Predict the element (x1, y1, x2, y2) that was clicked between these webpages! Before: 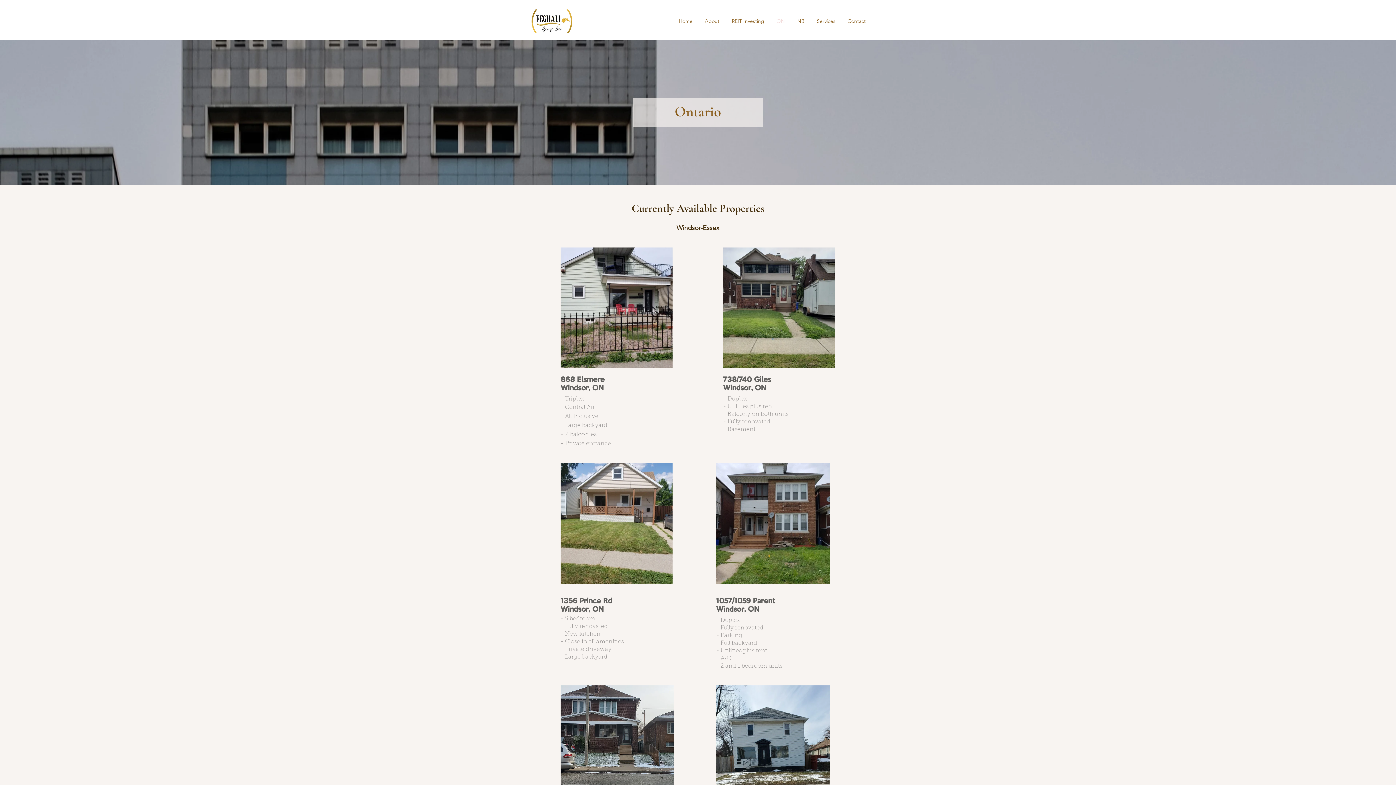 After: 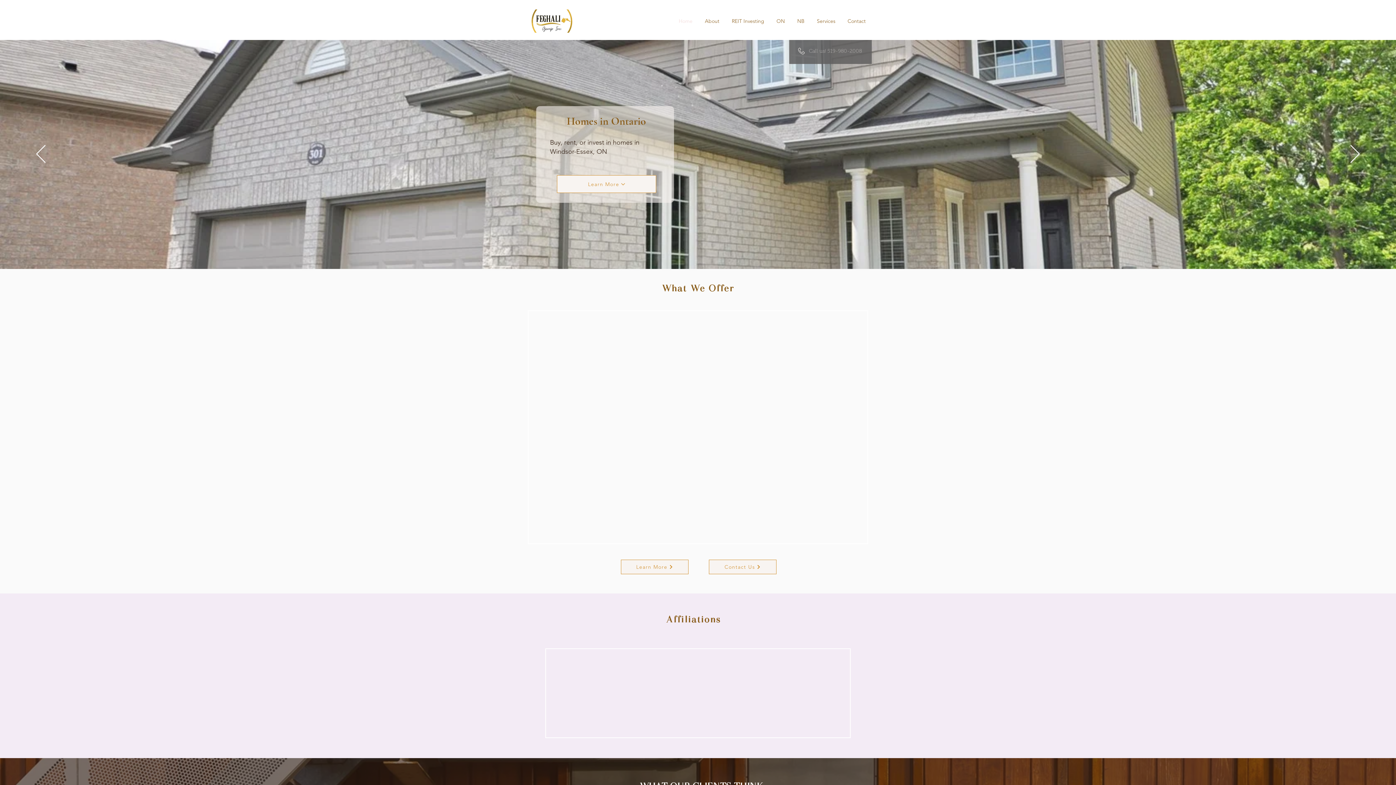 Action: bbox: (560, 247, 672, 368)